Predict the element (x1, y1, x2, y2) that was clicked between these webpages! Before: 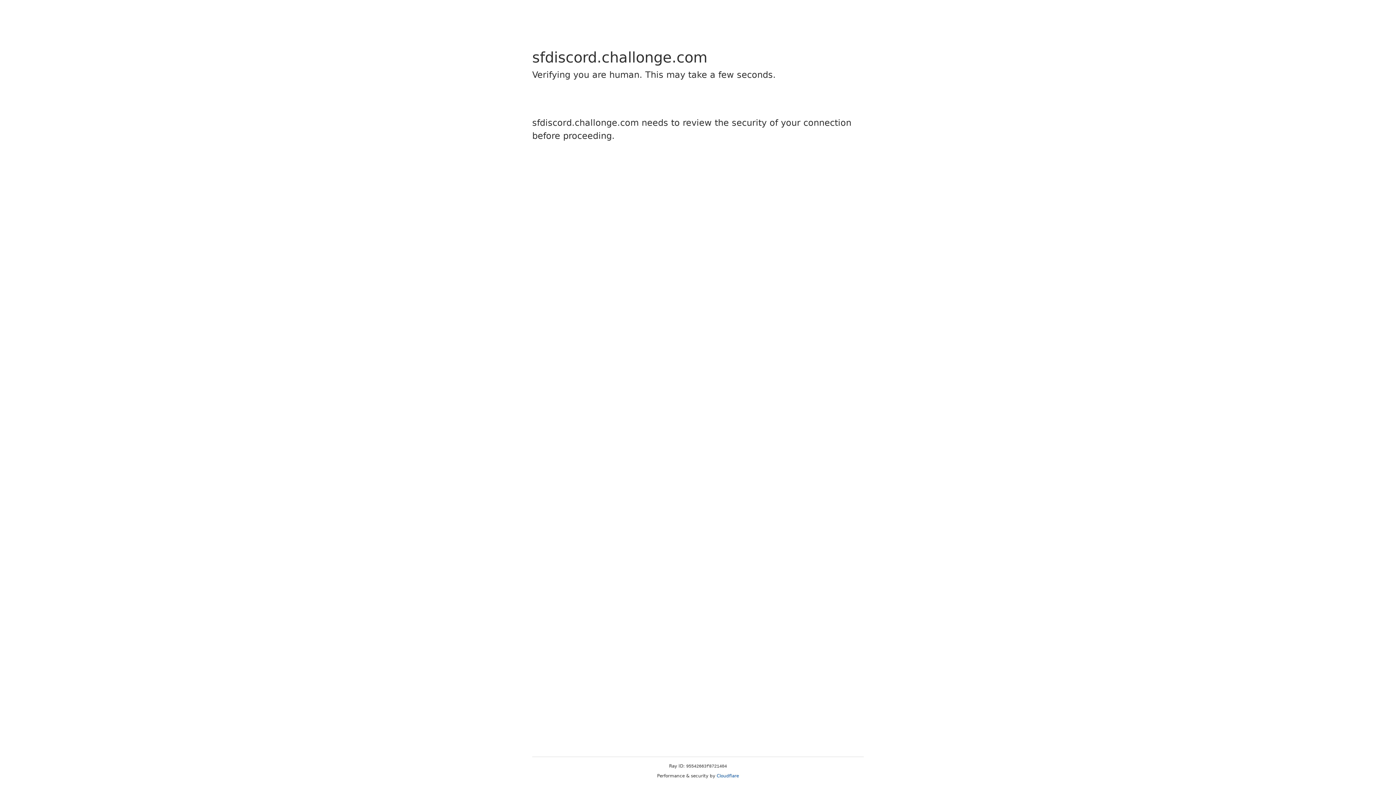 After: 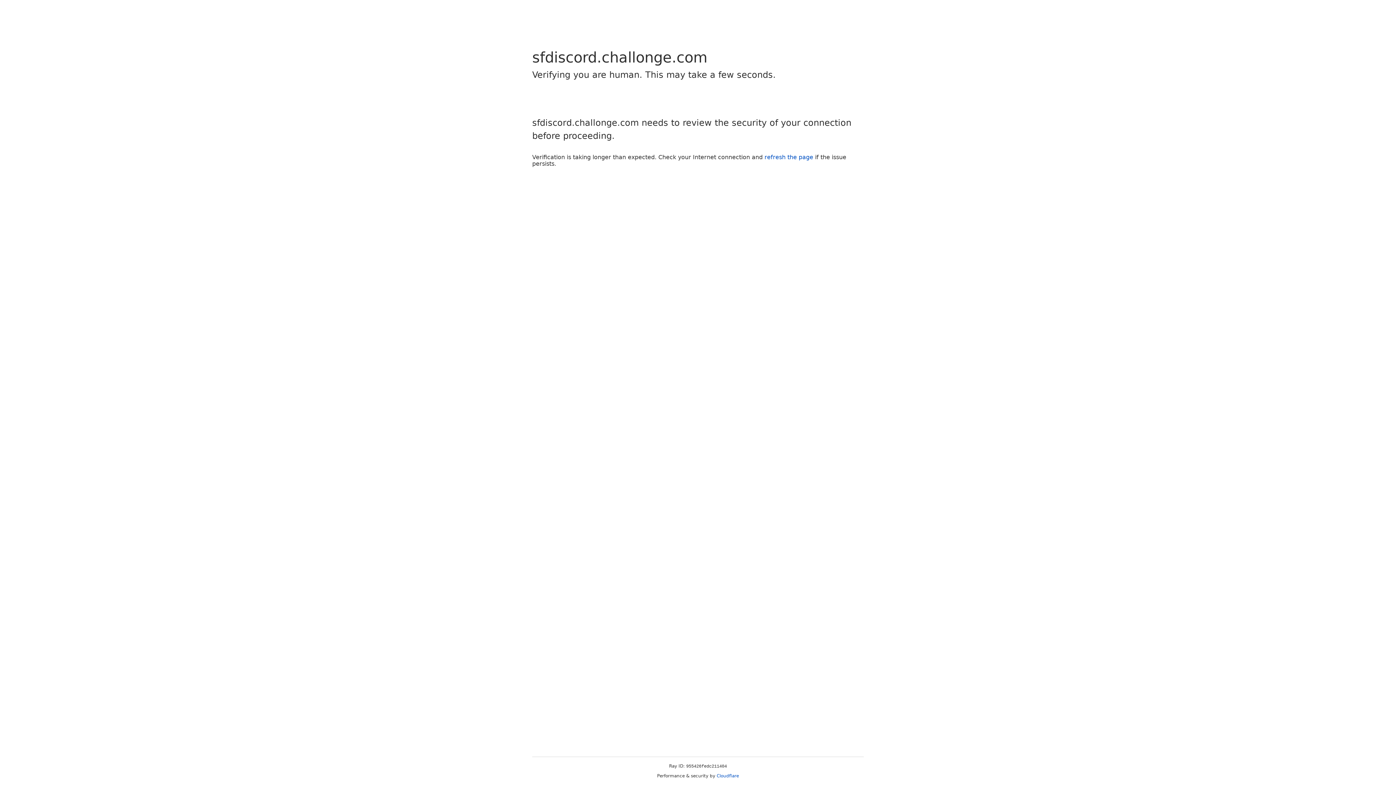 Action: bbox: (716, 773, 739, 778) label: Cloudflare